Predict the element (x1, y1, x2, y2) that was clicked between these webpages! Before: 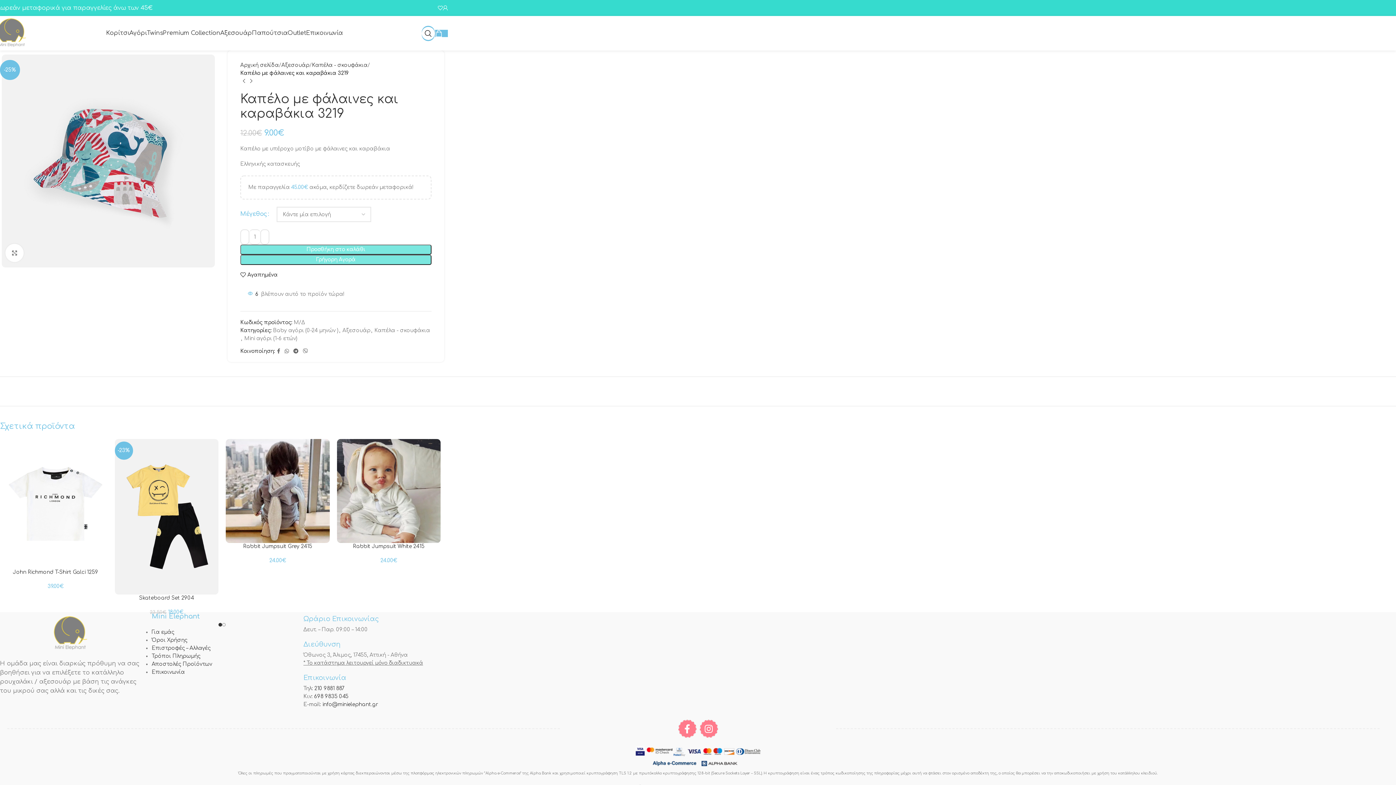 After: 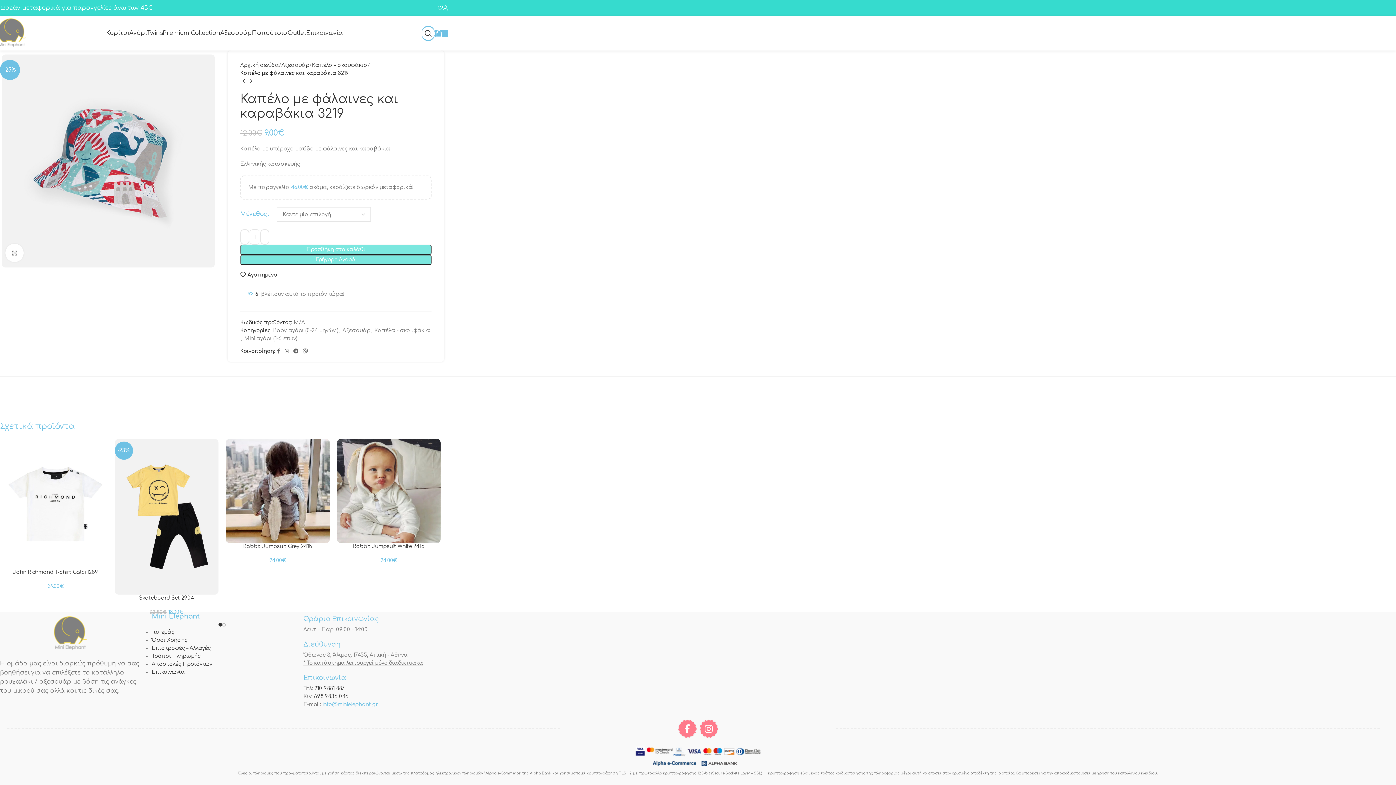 Action: label: info@minielephant.gr bbox: (322, 702, 378, 707)